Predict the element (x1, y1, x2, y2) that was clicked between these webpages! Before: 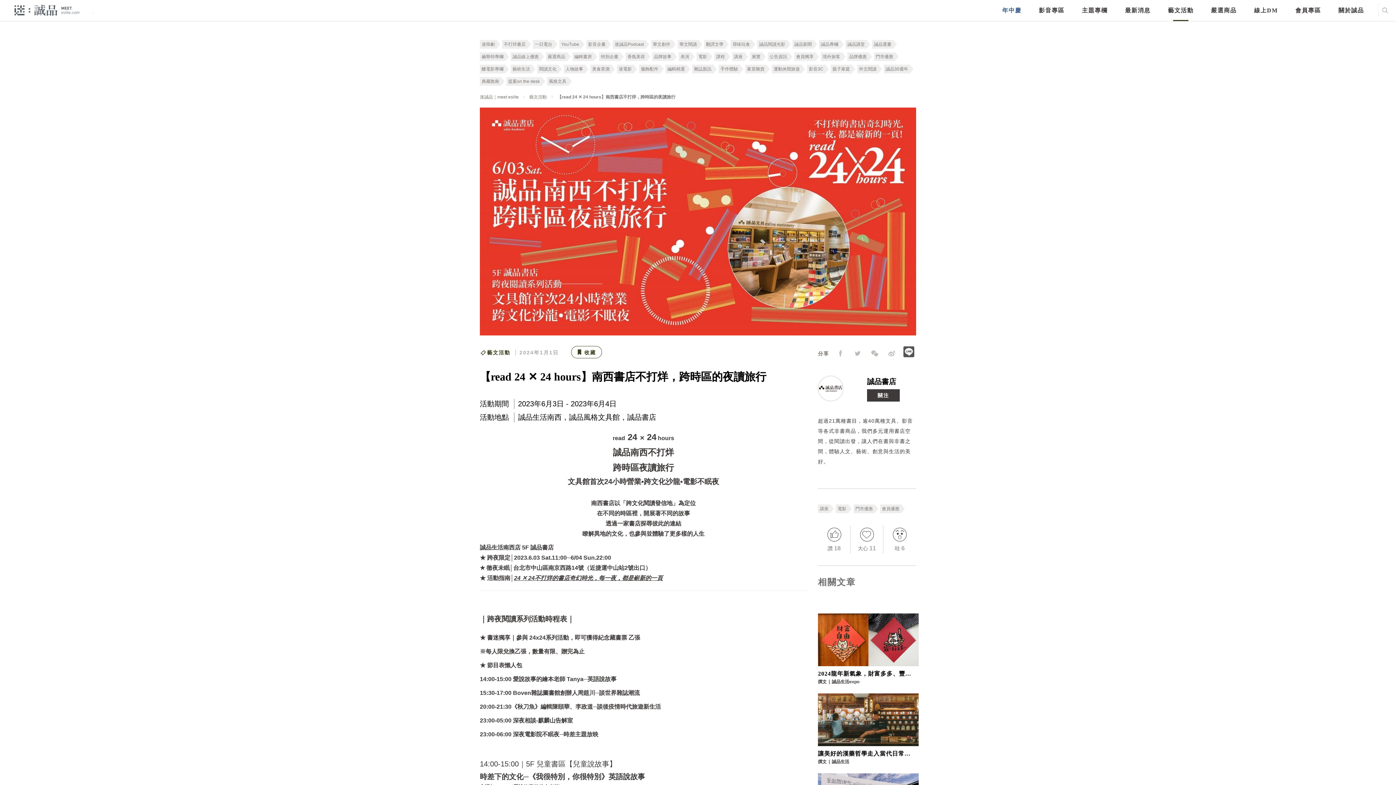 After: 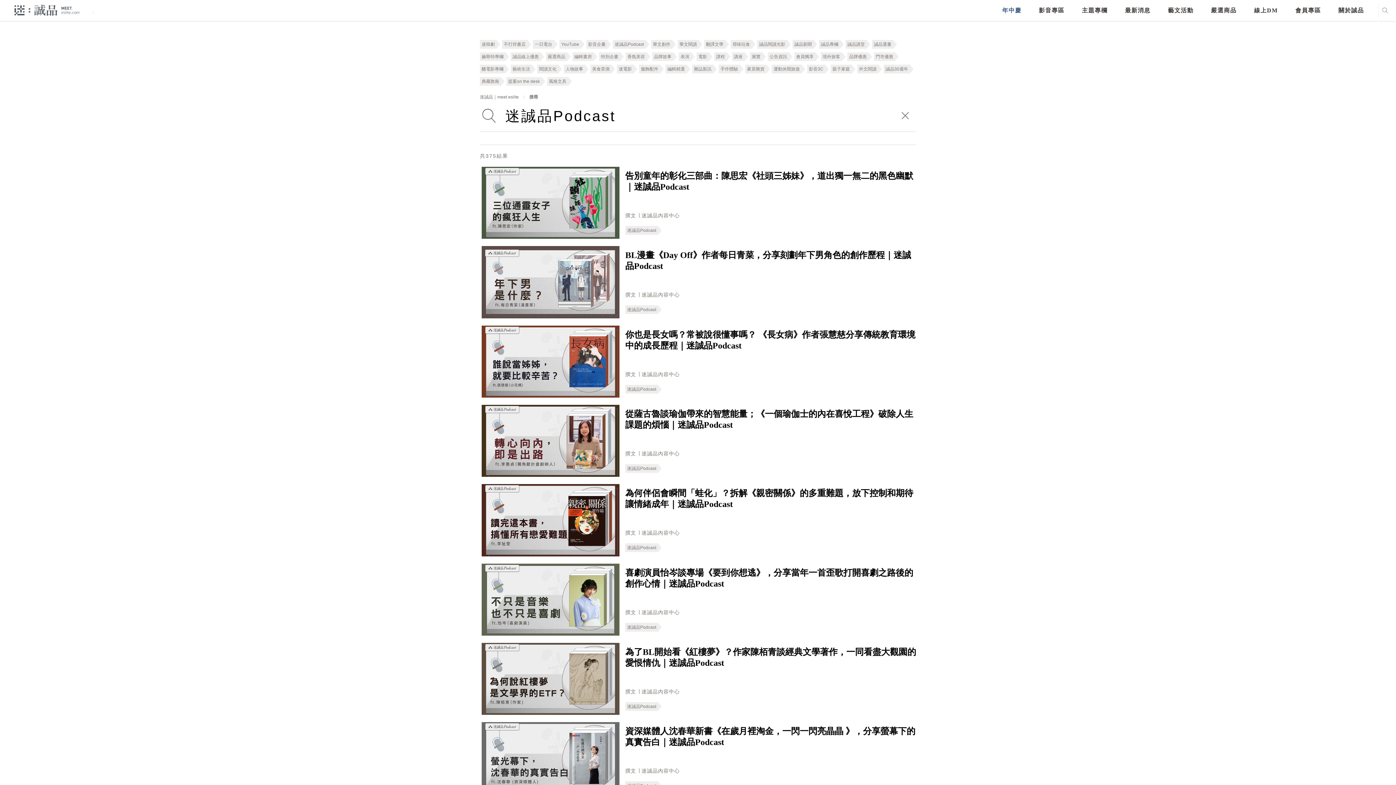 Action: bbox: (614, 41, 644, 46) label: 迷誠品Podcast